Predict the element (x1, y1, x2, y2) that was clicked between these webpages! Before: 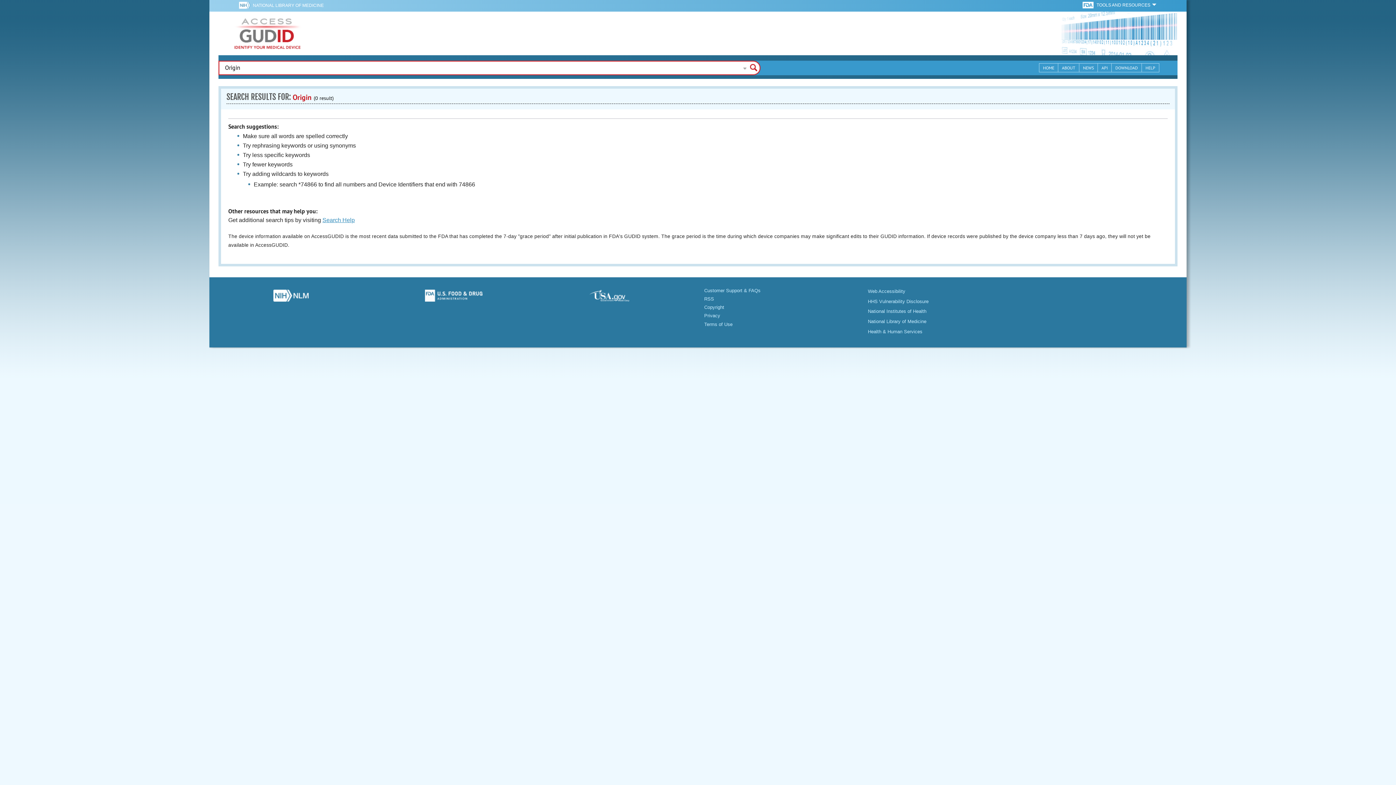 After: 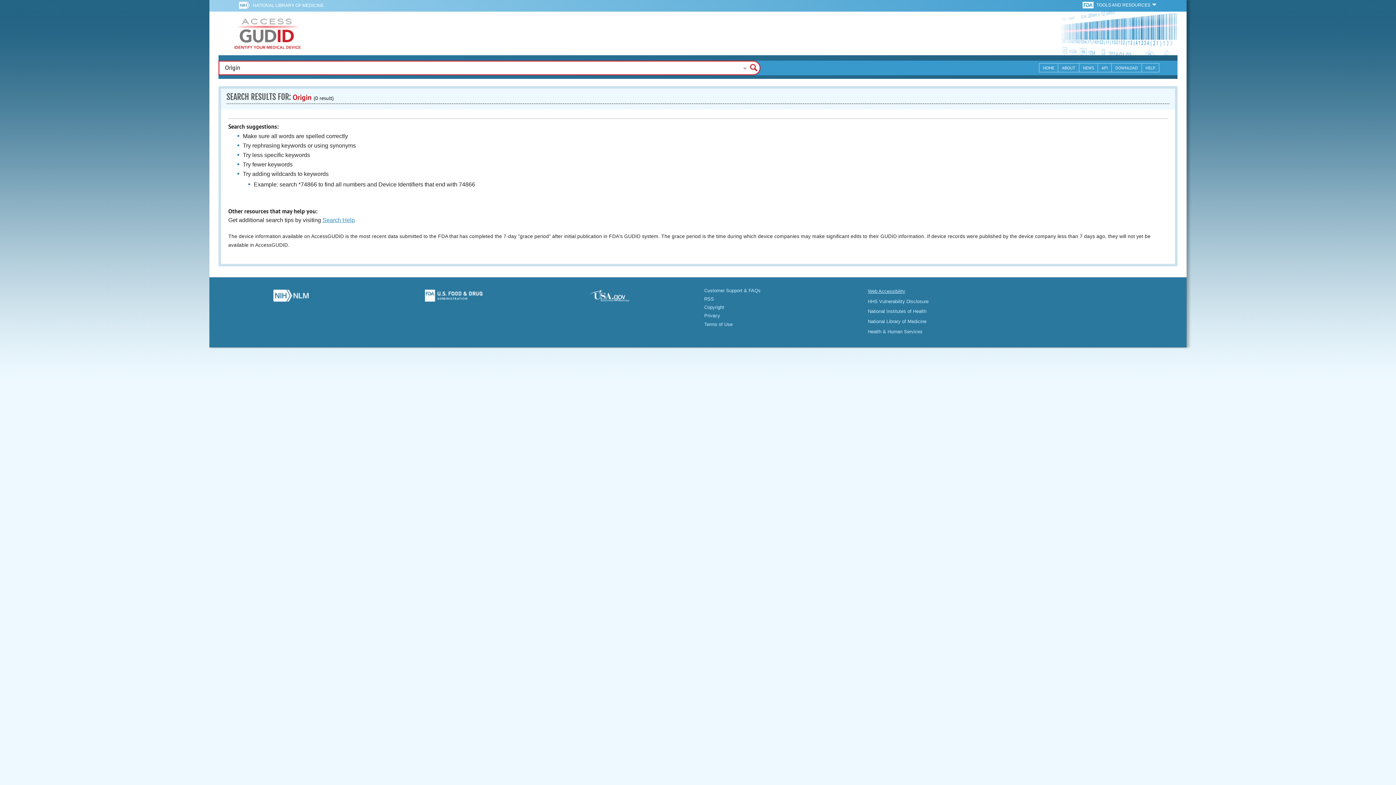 Action: bbox: (868, 288, 905, 294) label: Web Accessibility